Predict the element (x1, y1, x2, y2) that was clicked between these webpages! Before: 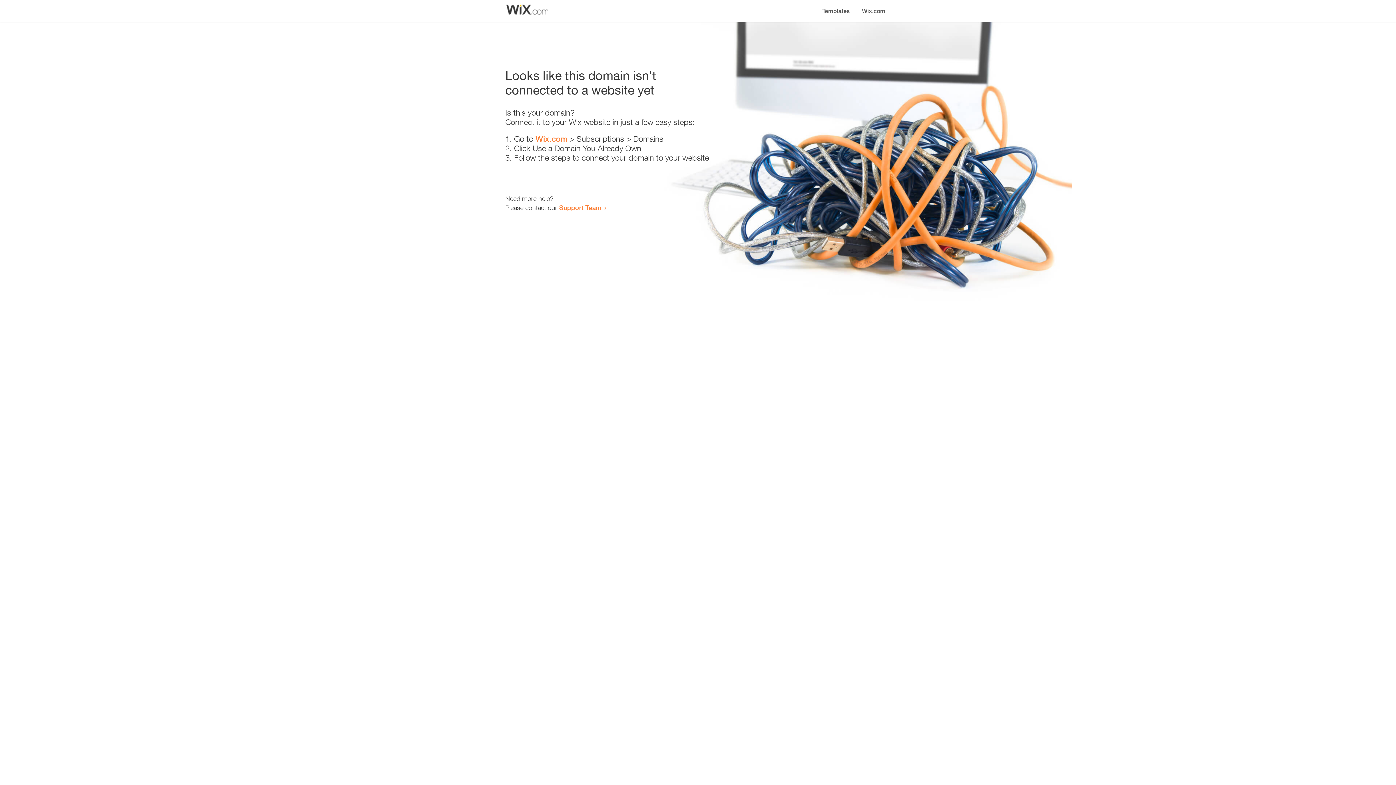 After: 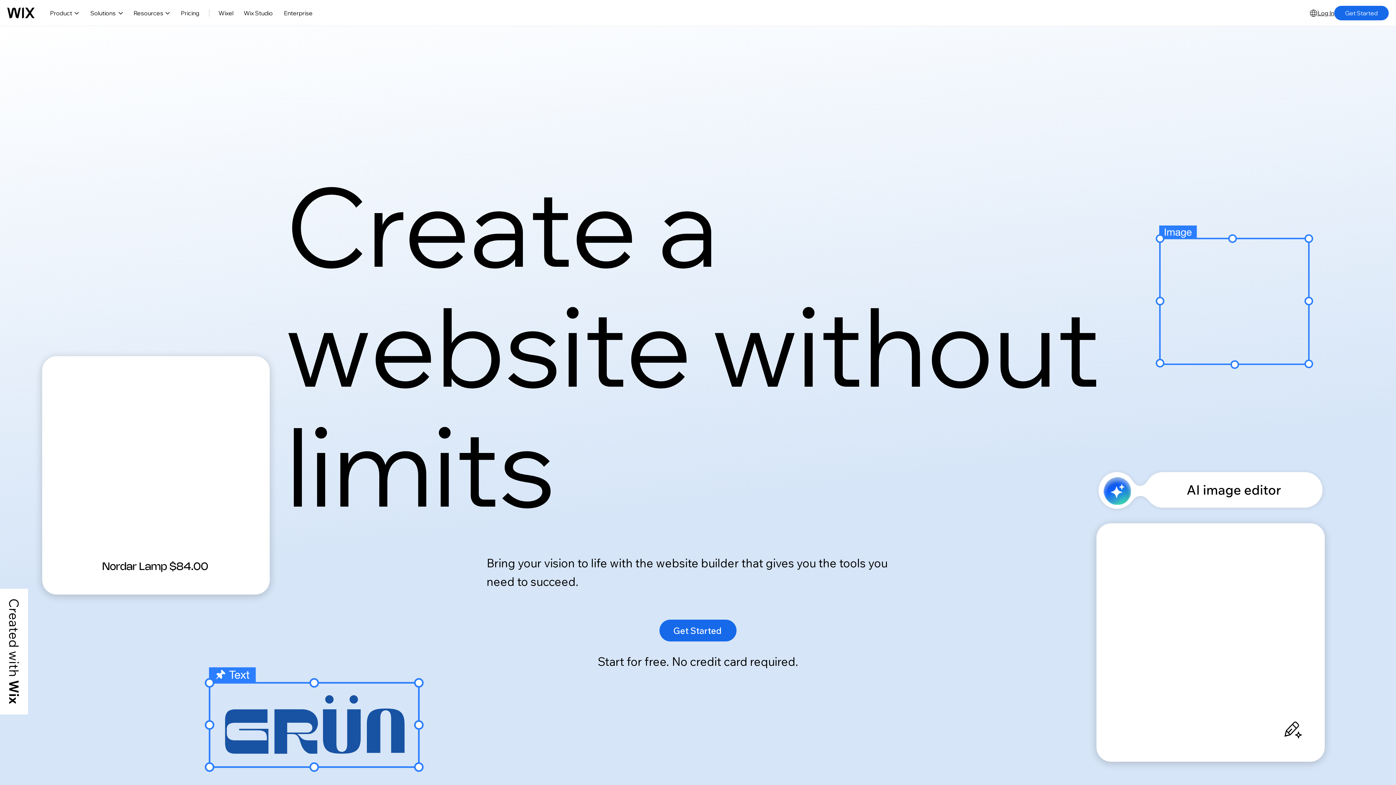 Action: bbox: (856, 0, 890, 14) label: Wix.com